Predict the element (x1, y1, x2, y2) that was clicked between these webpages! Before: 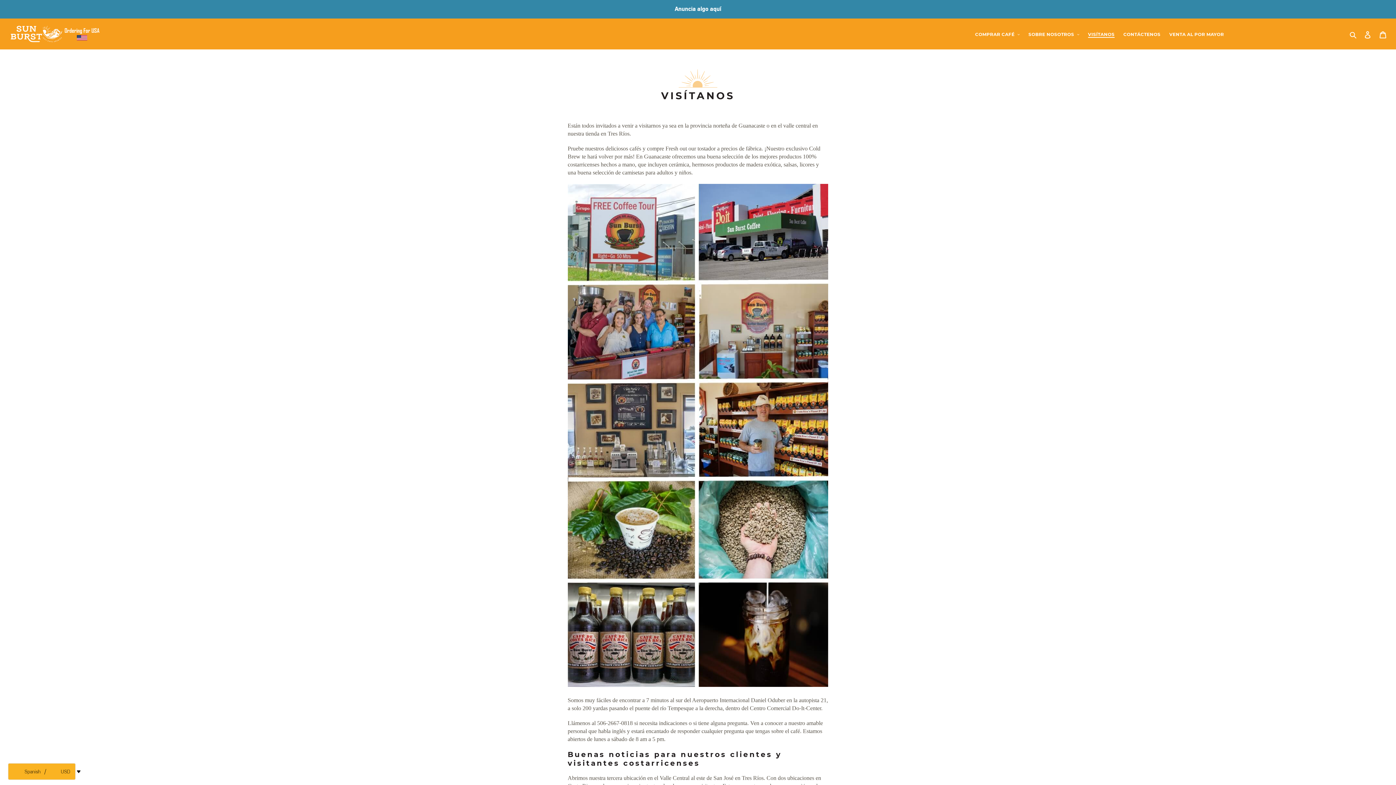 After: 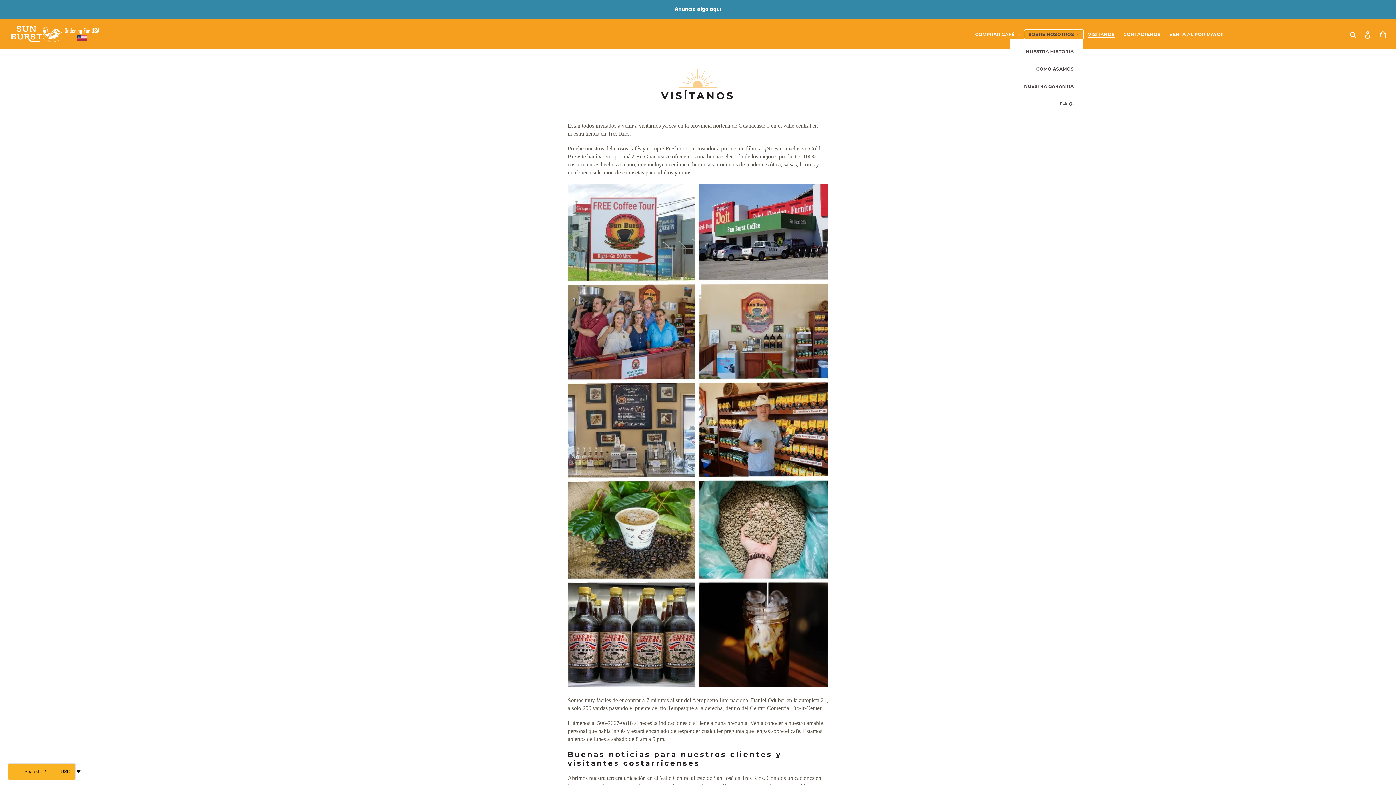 Action: label: SOBRE NOSOTROS bbox: (1025, 30, 1083, 38)